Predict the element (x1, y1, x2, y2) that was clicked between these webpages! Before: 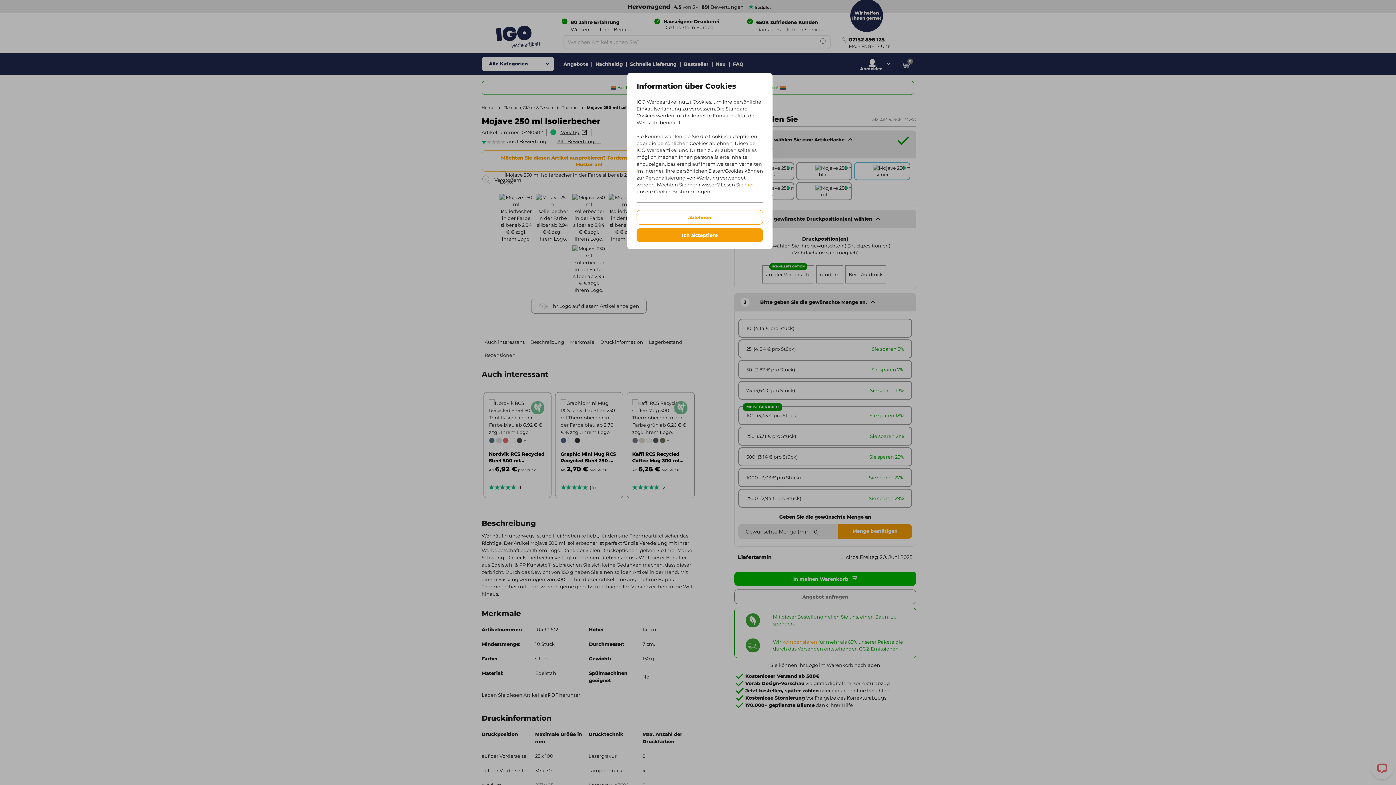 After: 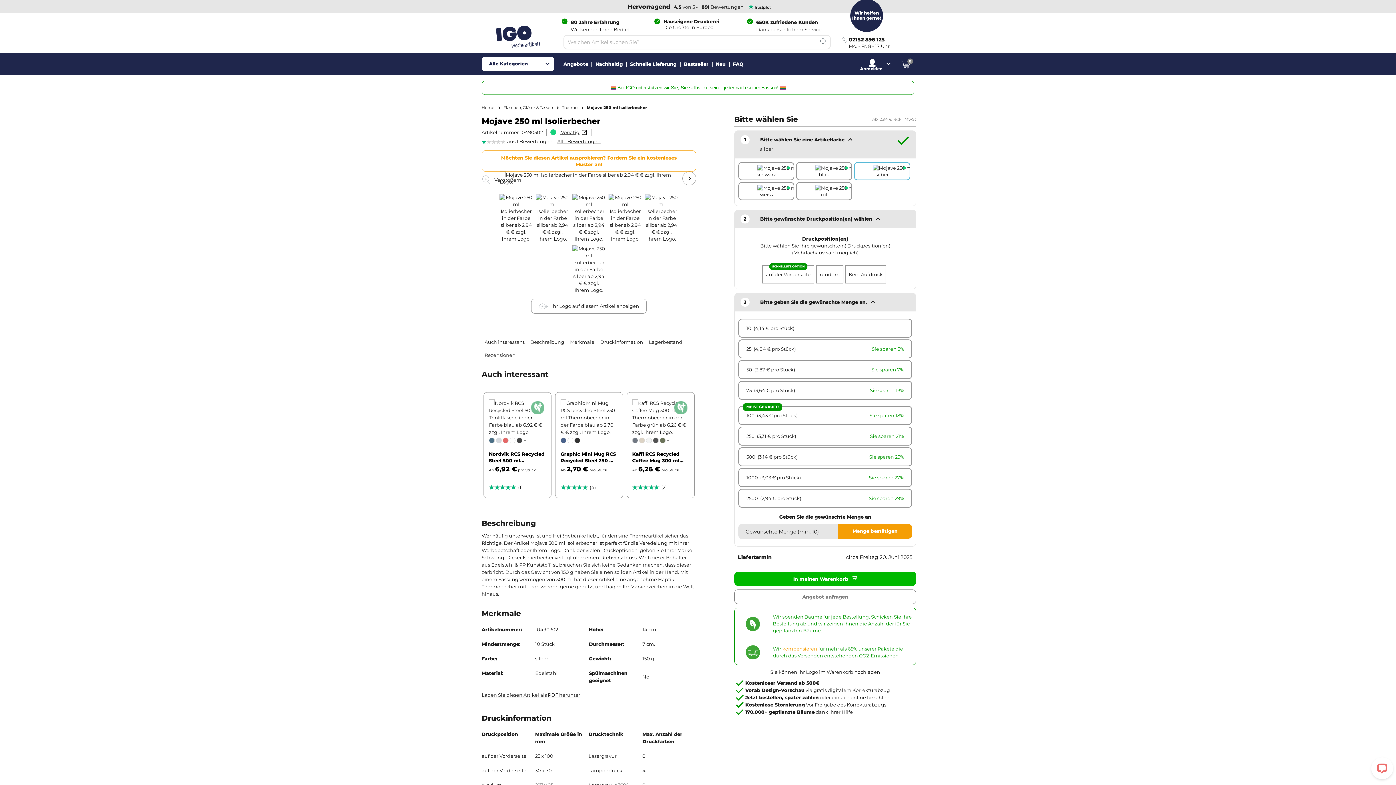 Action: label: Ich akzeptiere bbox: (636, 228, 763, 242)